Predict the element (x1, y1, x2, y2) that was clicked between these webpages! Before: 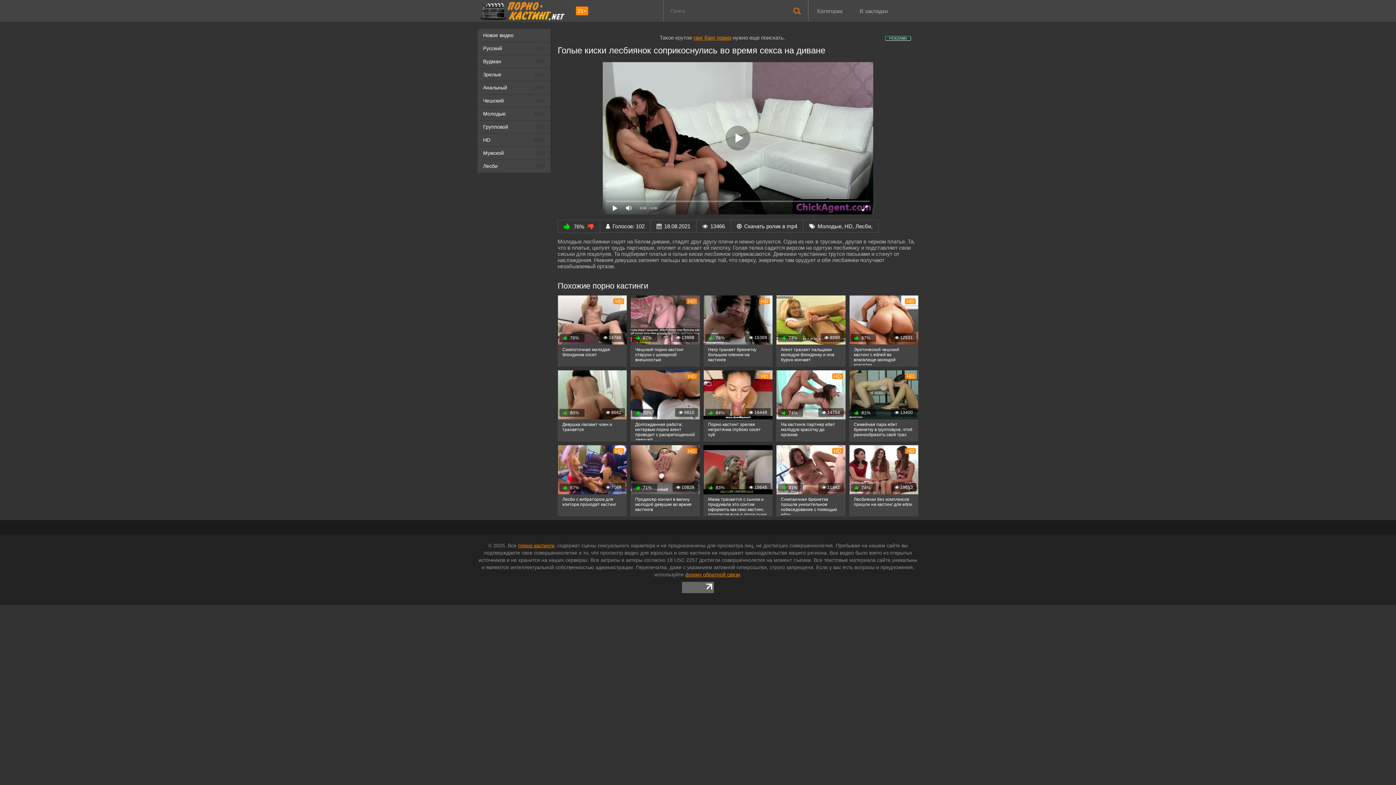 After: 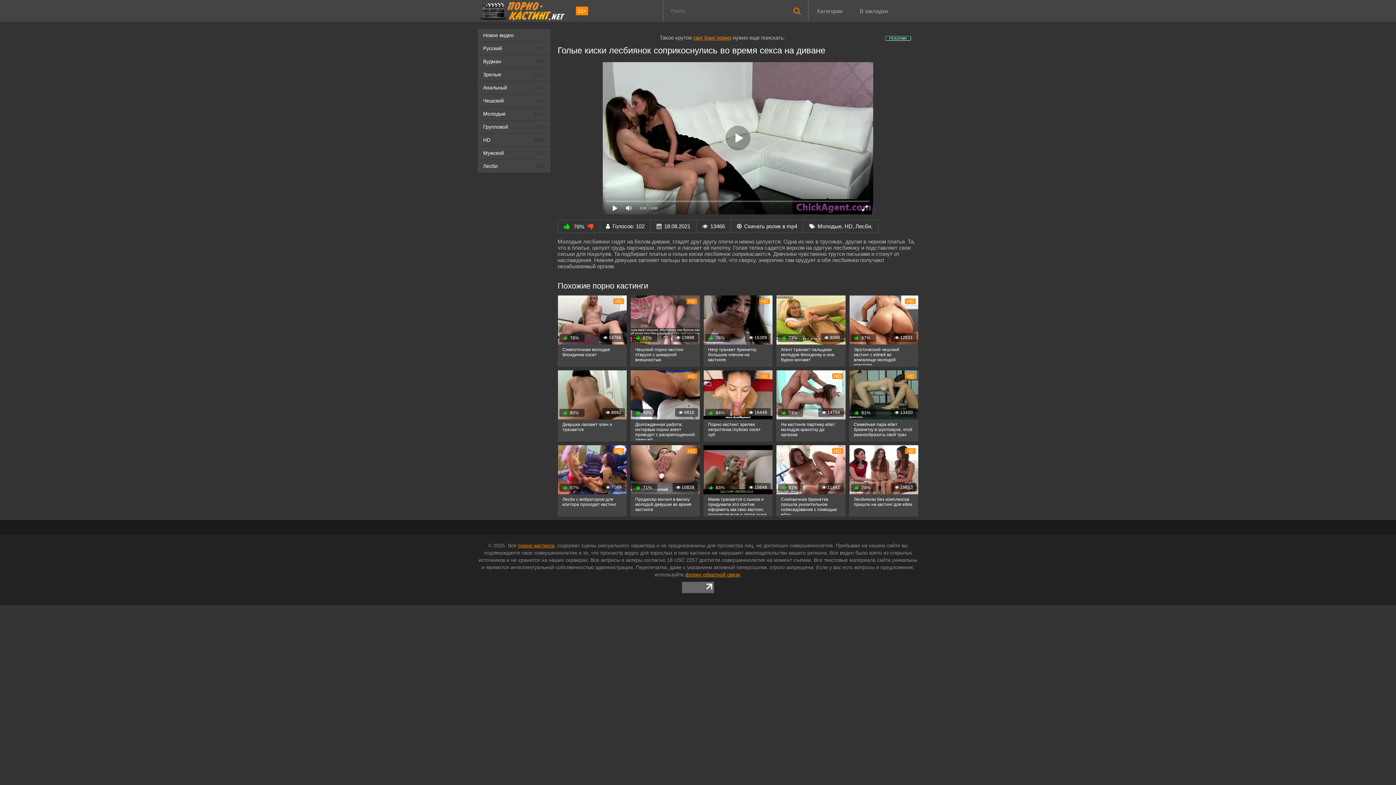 Action: bbox: (682, 588, 714, 594)